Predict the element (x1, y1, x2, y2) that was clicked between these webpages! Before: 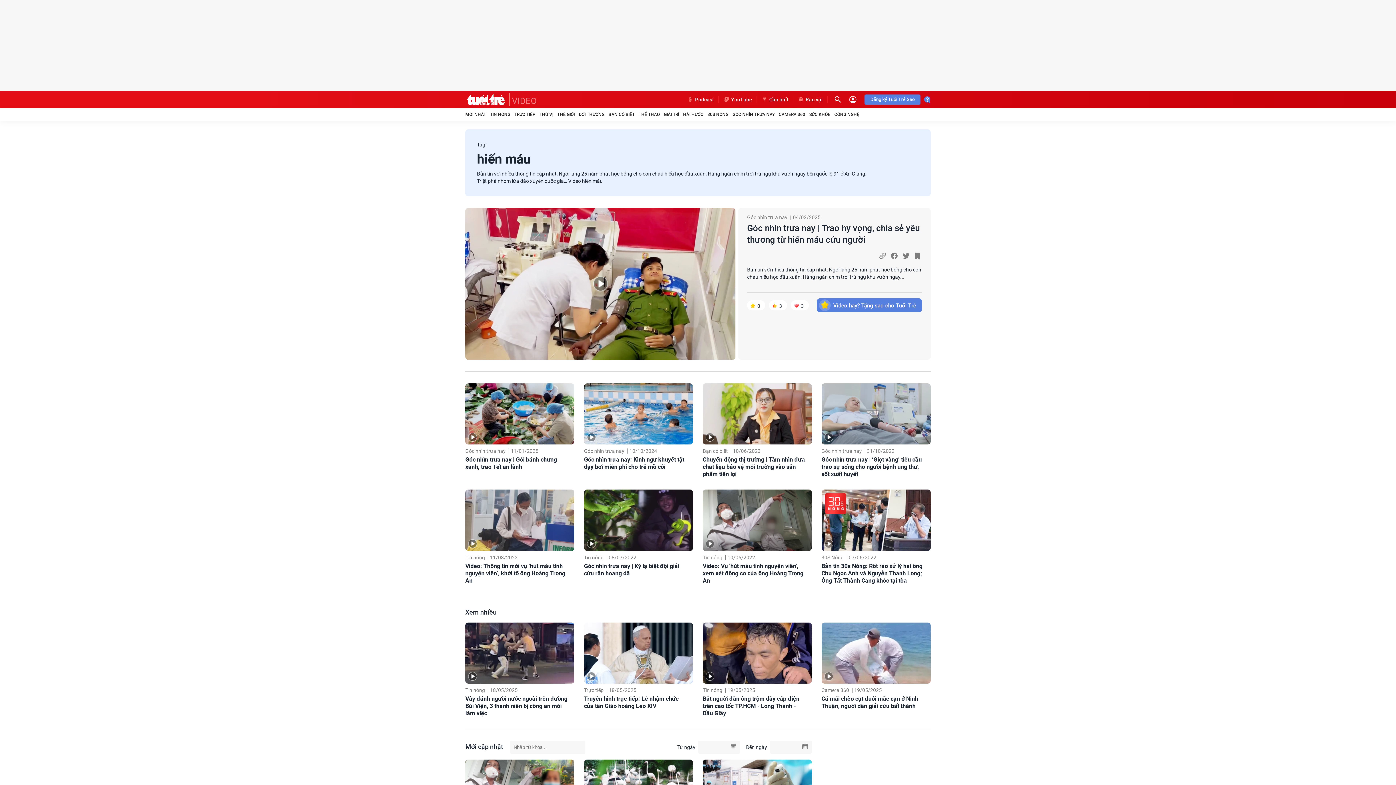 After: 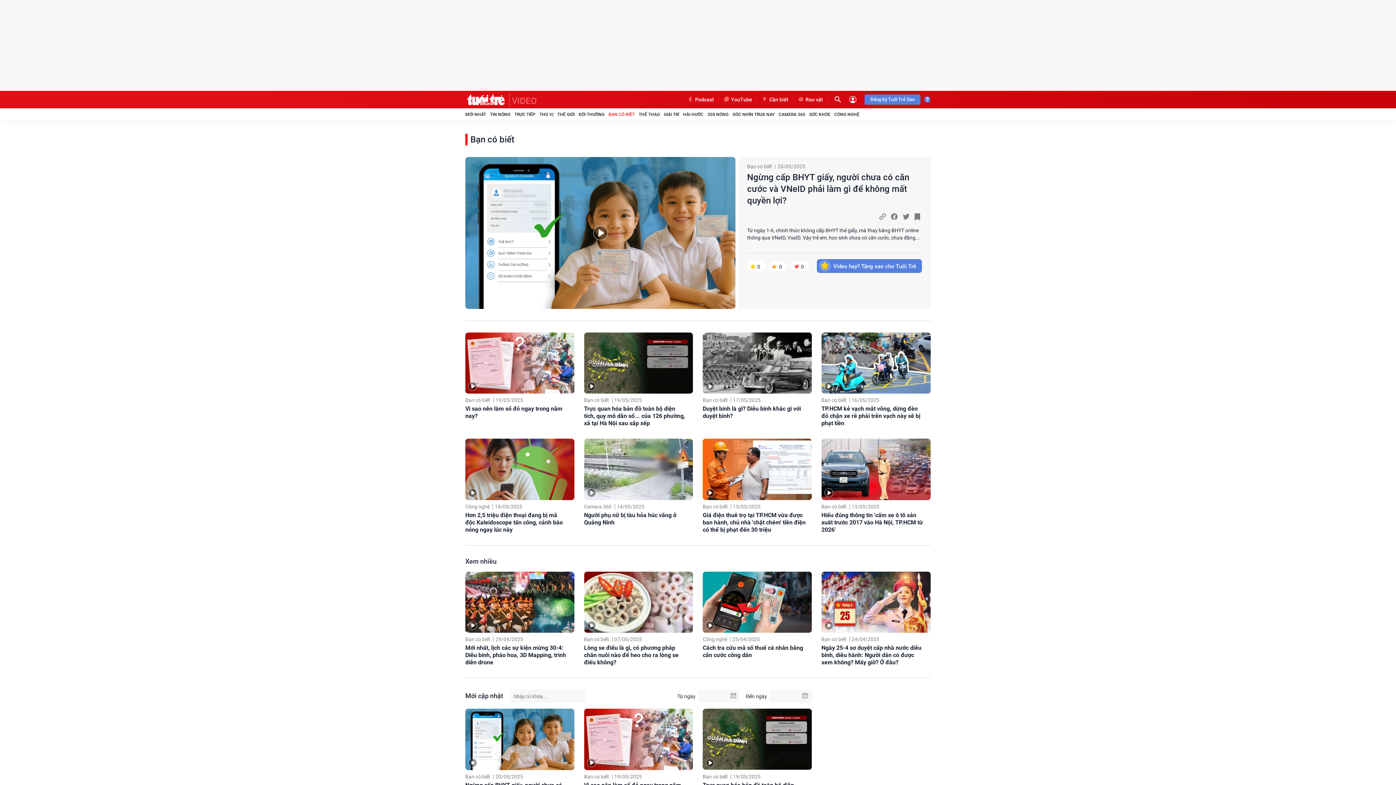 Action: label: BẠN CÓ BIẾT bbox: (608, 111, 634, 117)